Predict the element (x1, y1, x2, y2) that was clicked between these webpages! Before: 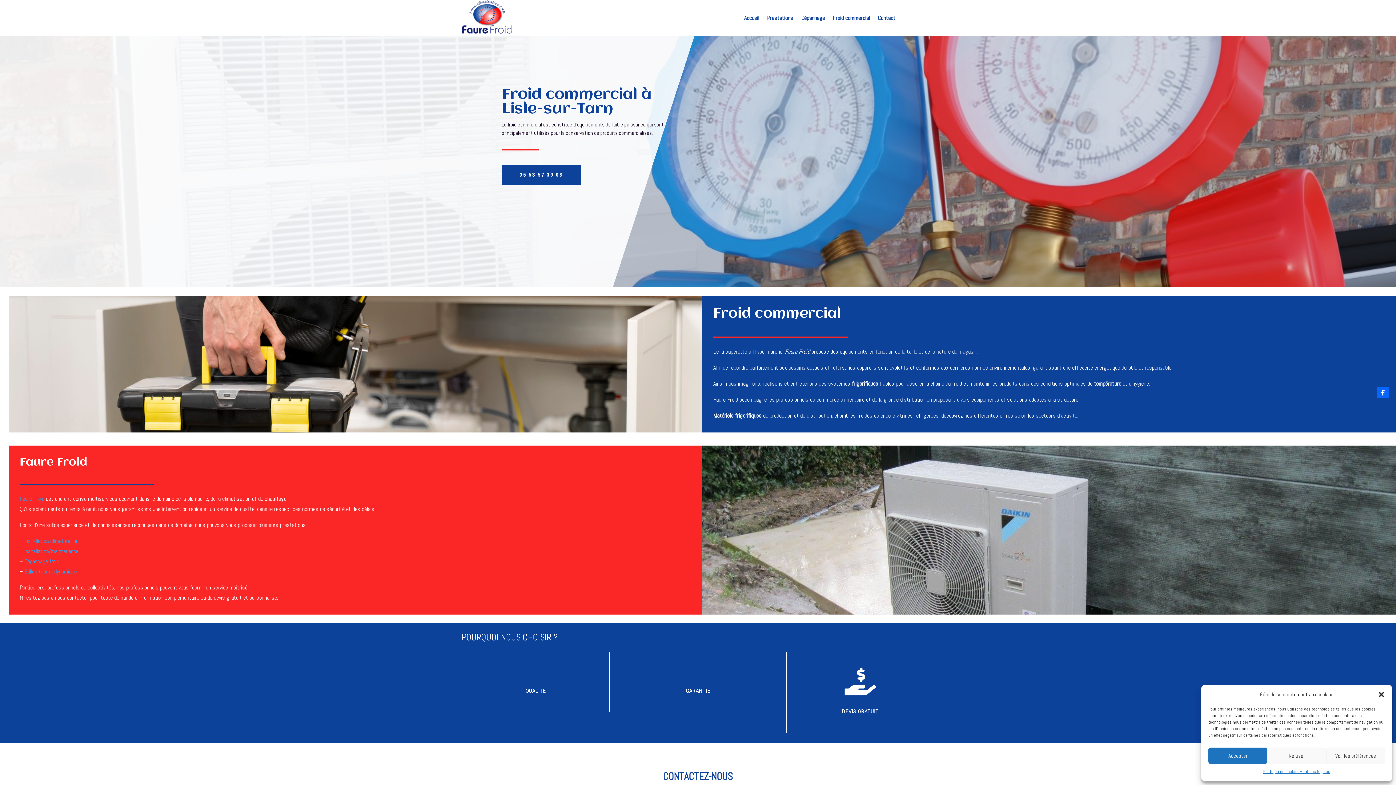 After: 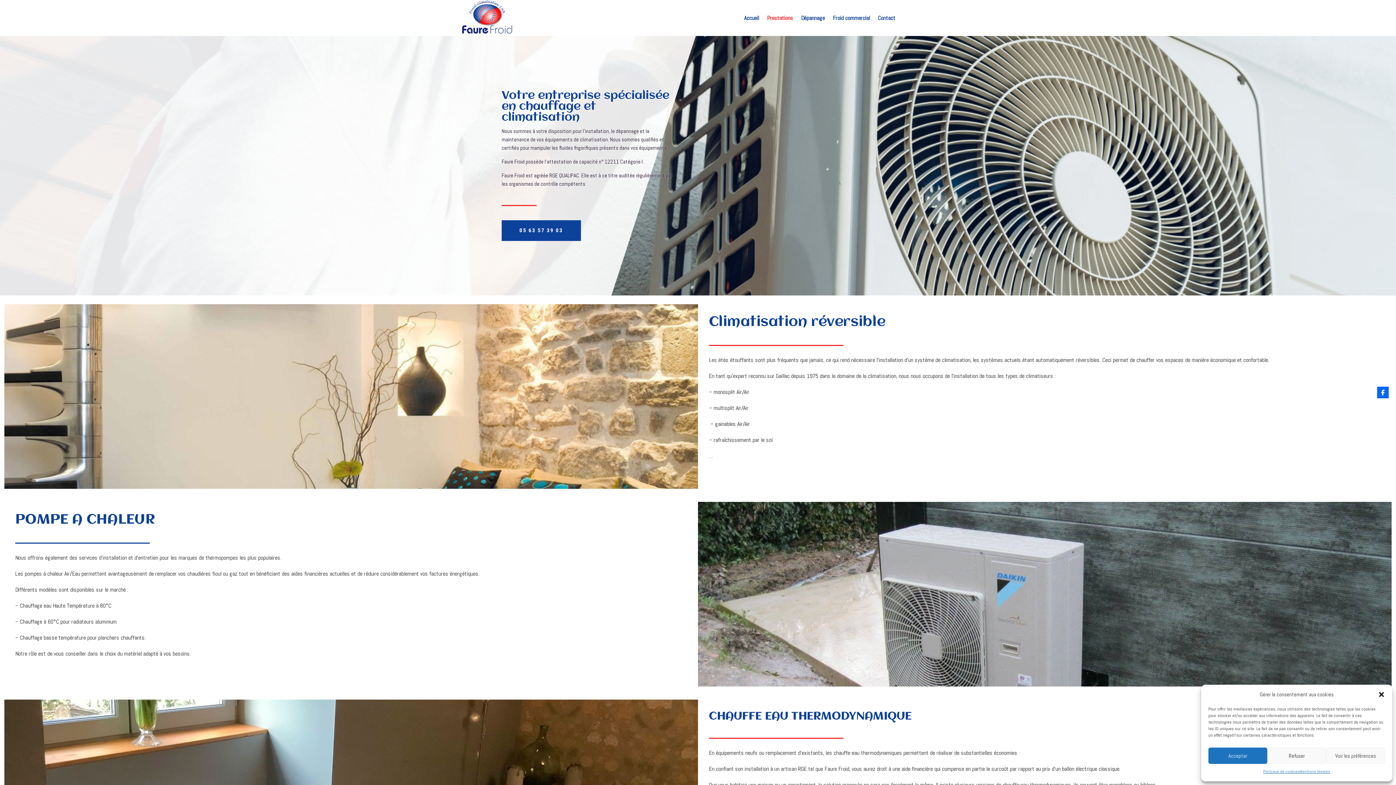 Action: label: Prestations bbox: (767, 15, 793, 23)